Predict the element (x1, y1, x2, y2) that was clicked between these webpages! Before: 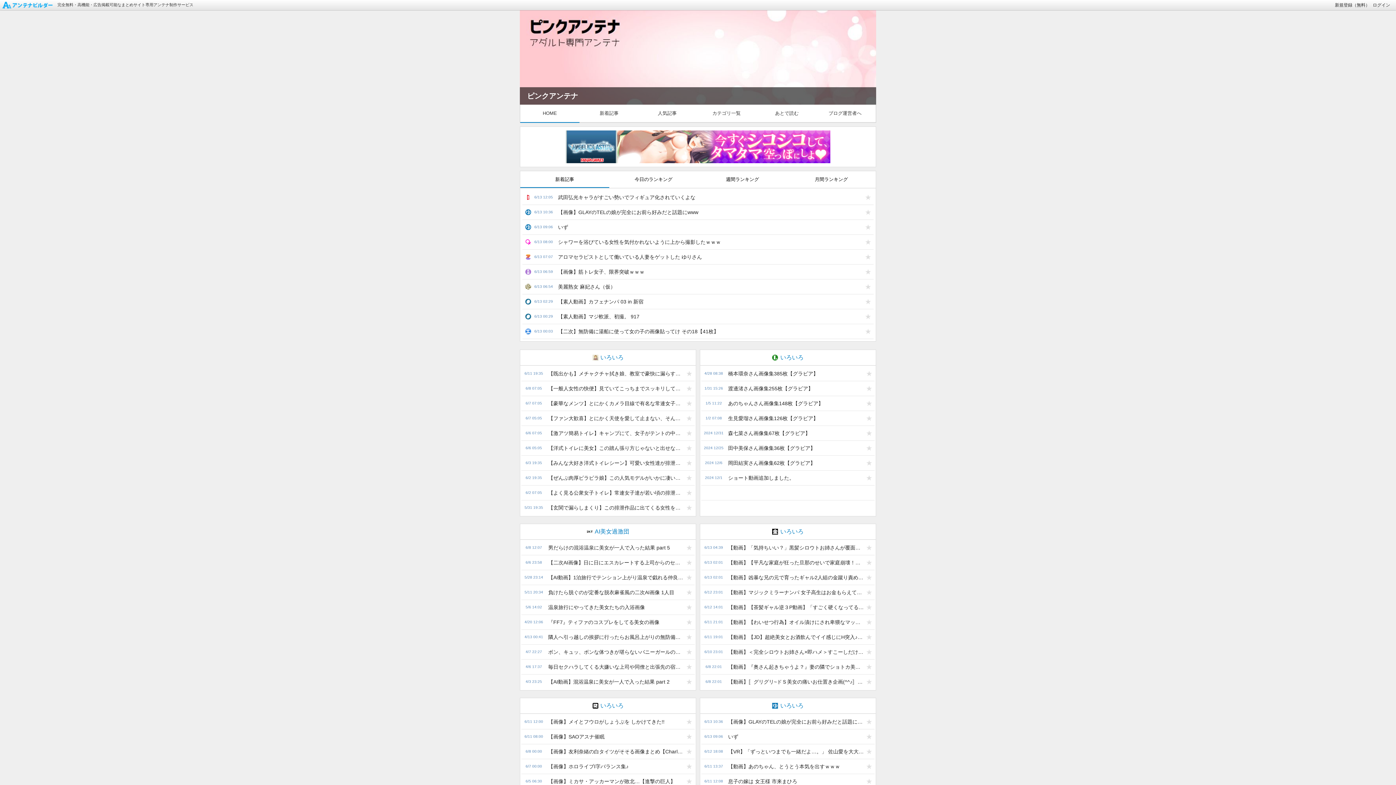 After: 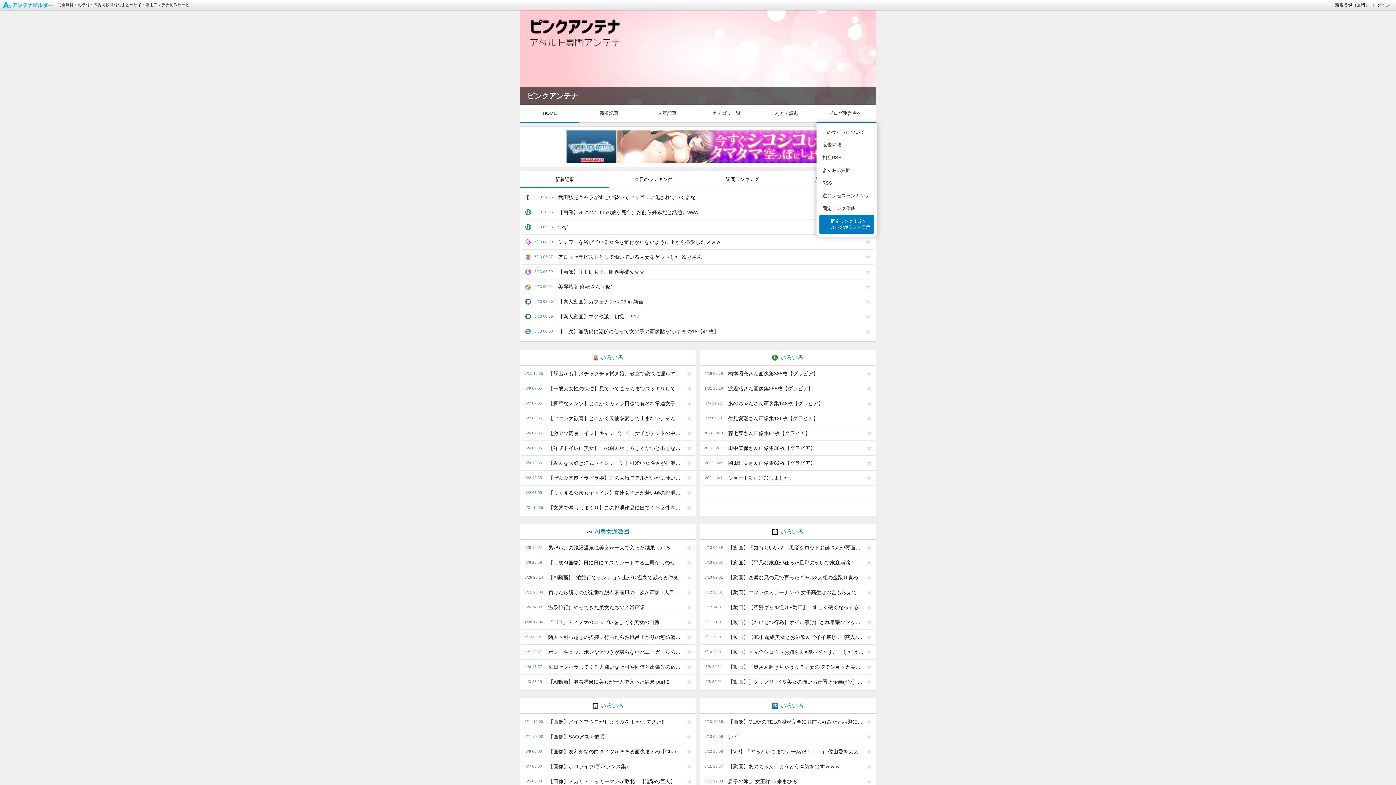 Action: bbox: (816, 104, 876, 122) label: ブログ運営者へ